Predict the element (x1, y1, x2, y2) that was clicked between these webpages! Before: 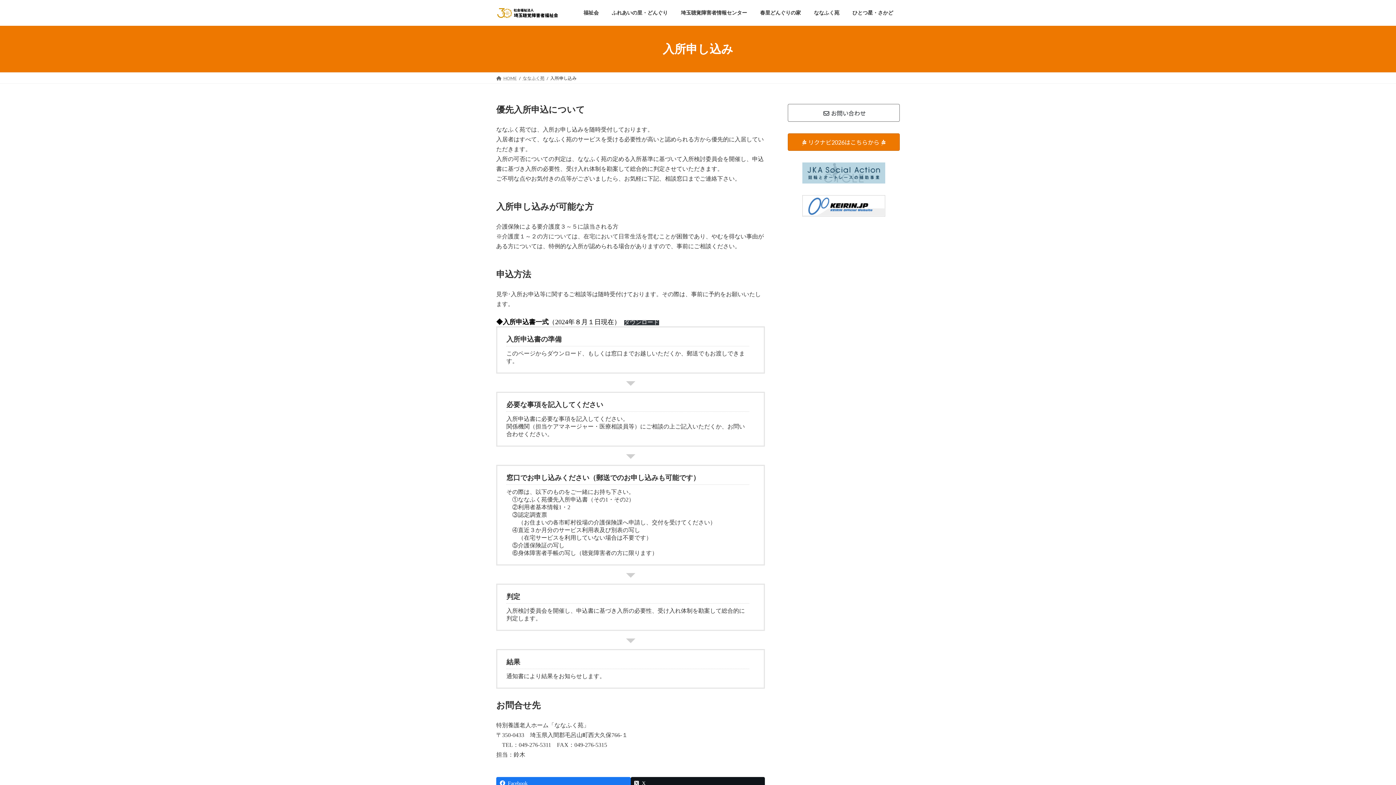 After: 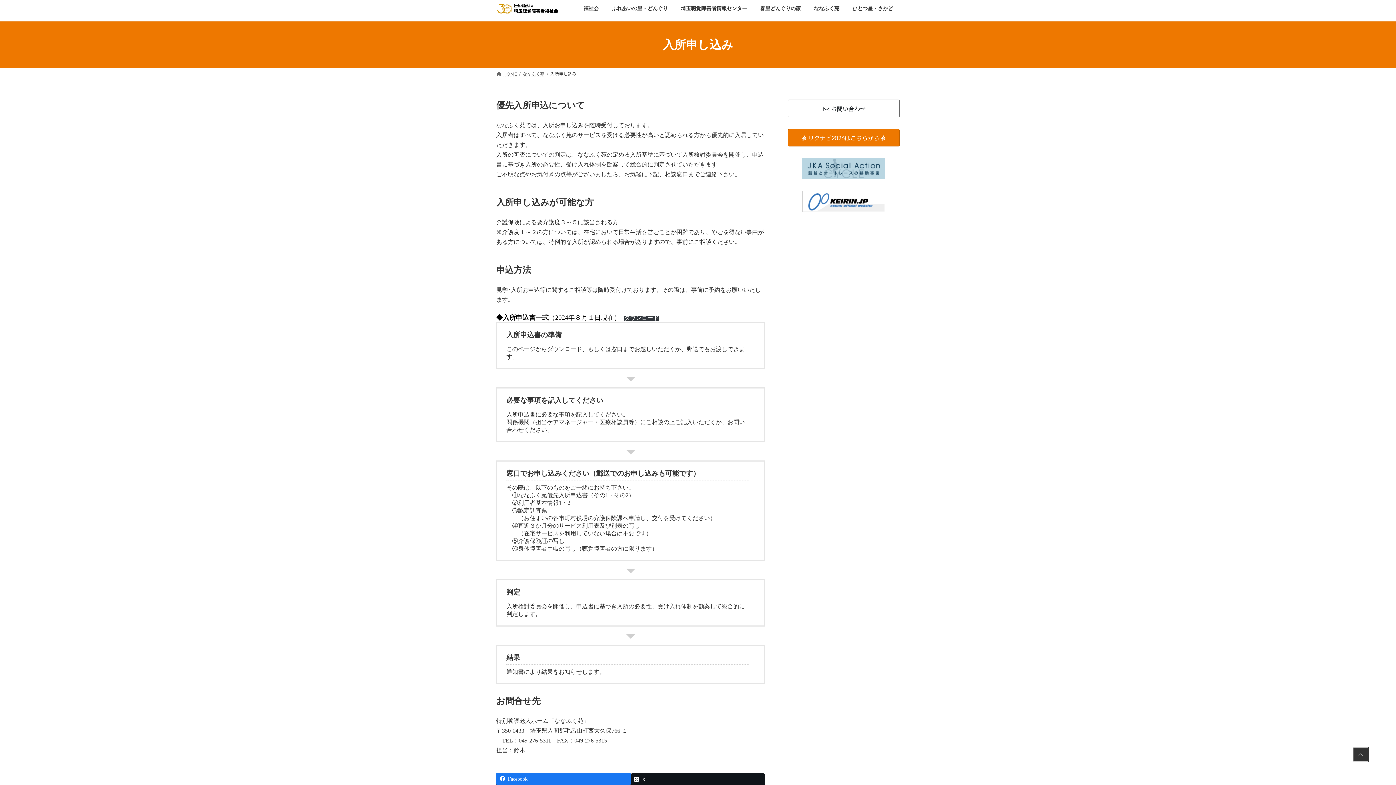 Action: label: X bbox: (630, 777, 765, 789)